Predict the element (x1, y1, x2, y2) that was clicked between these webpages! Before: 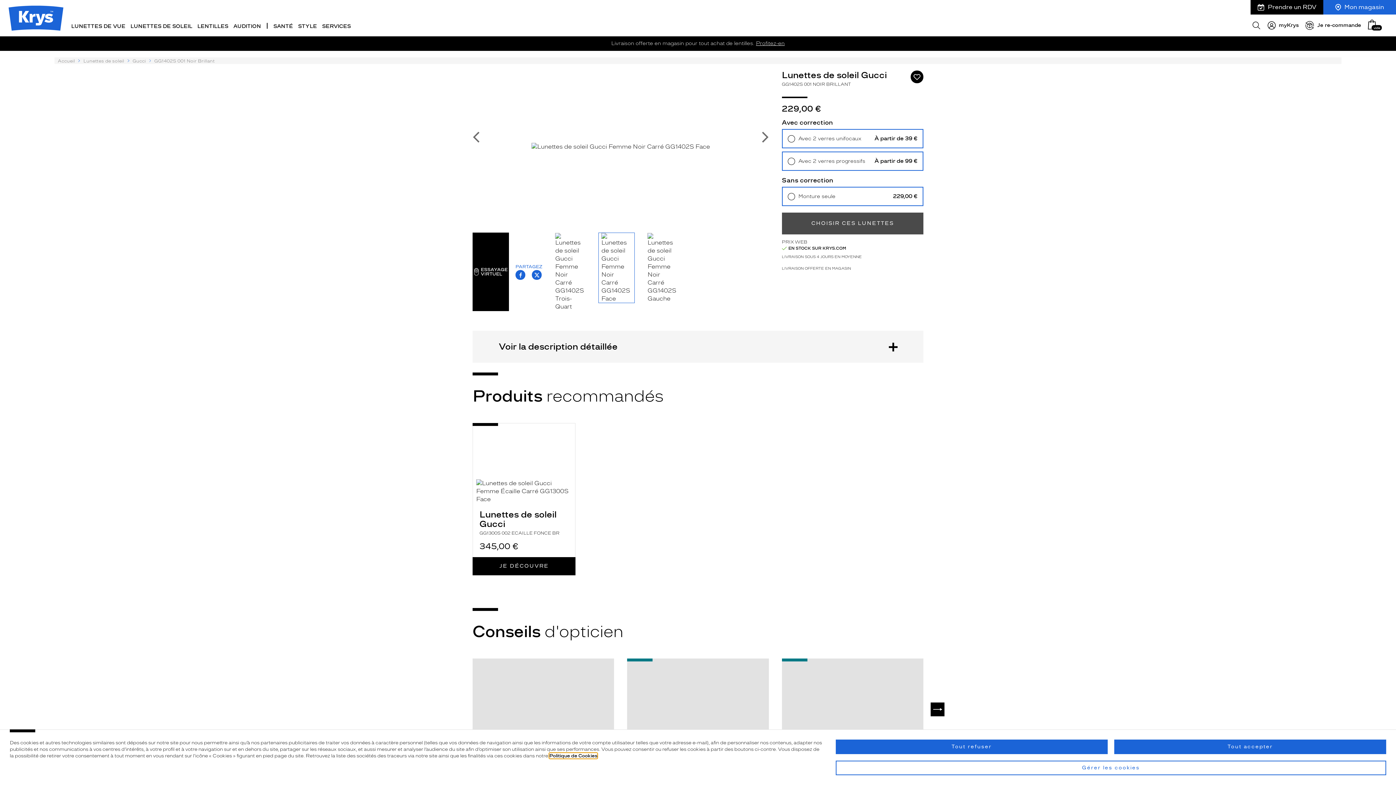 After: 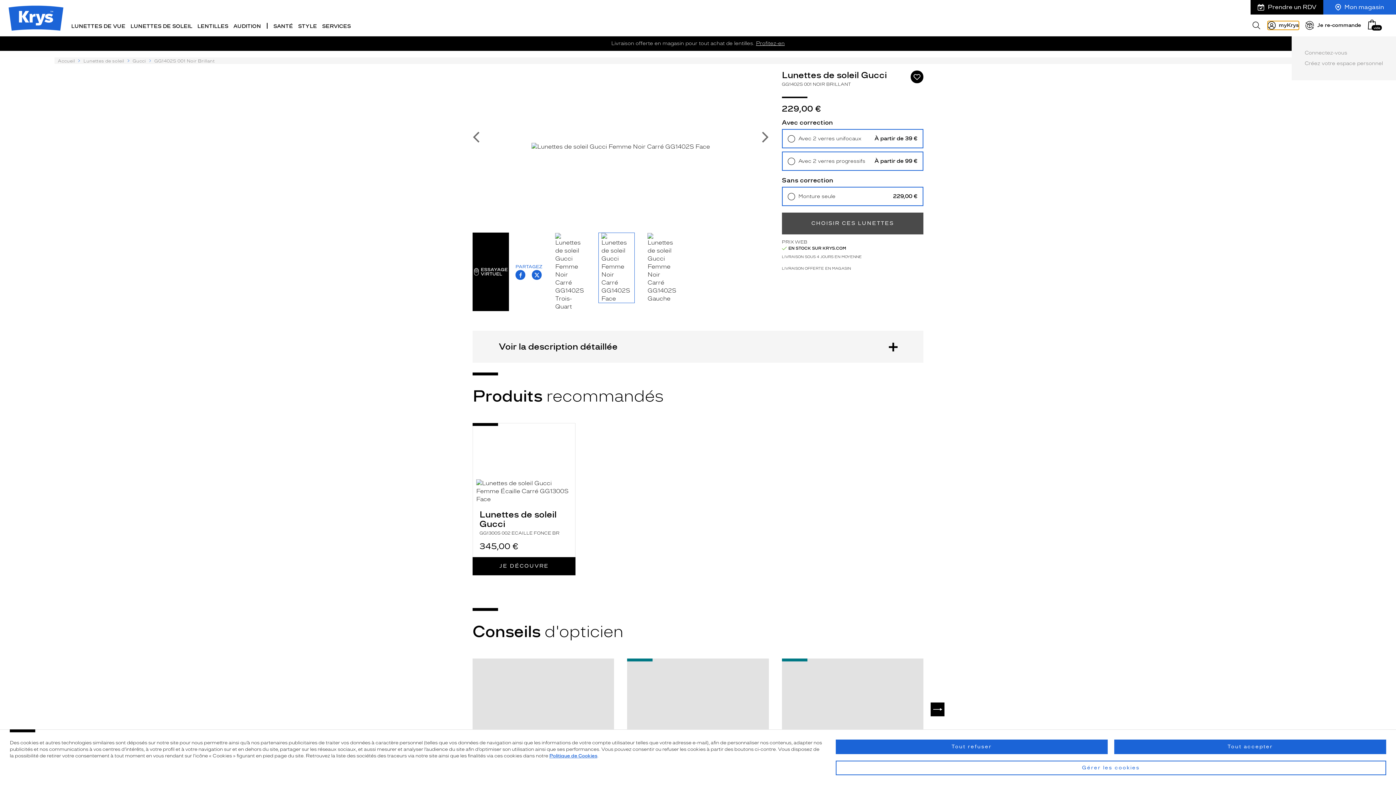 Action: label: myKrys bbox: (1267, 21, 1299, 29)